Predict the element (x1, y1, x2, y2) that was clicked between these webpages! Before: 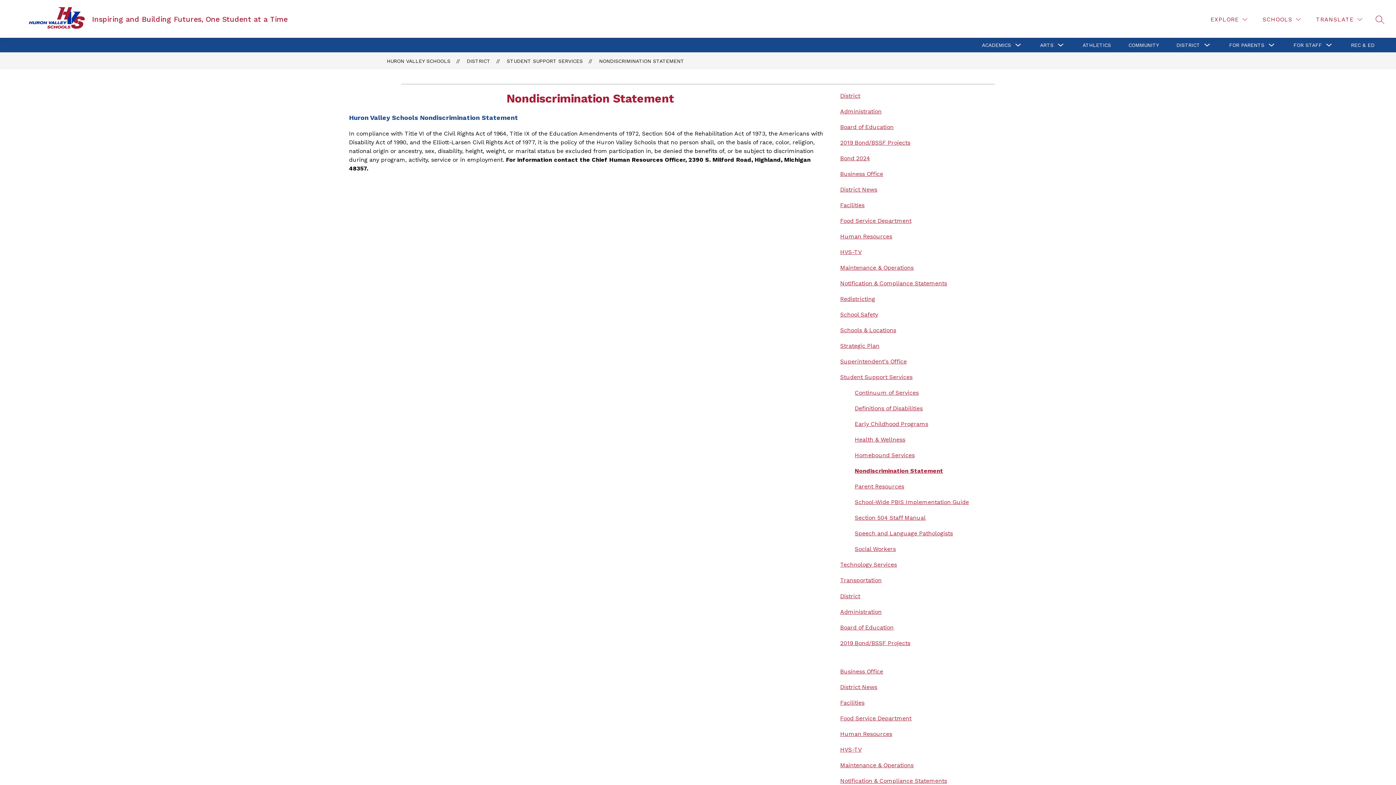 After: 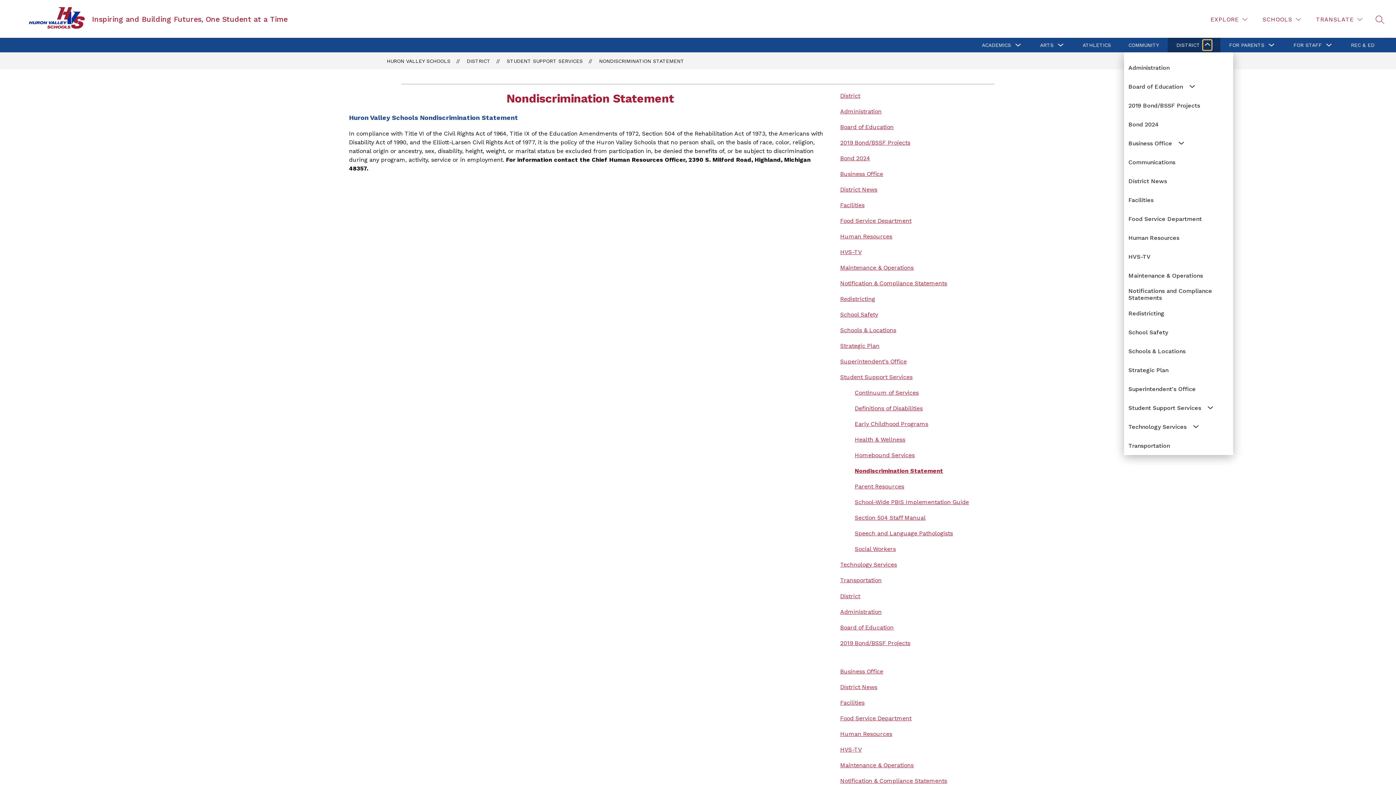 Action: bbox: (1203, 40, 1212, 50) label: Toggle District Submenu